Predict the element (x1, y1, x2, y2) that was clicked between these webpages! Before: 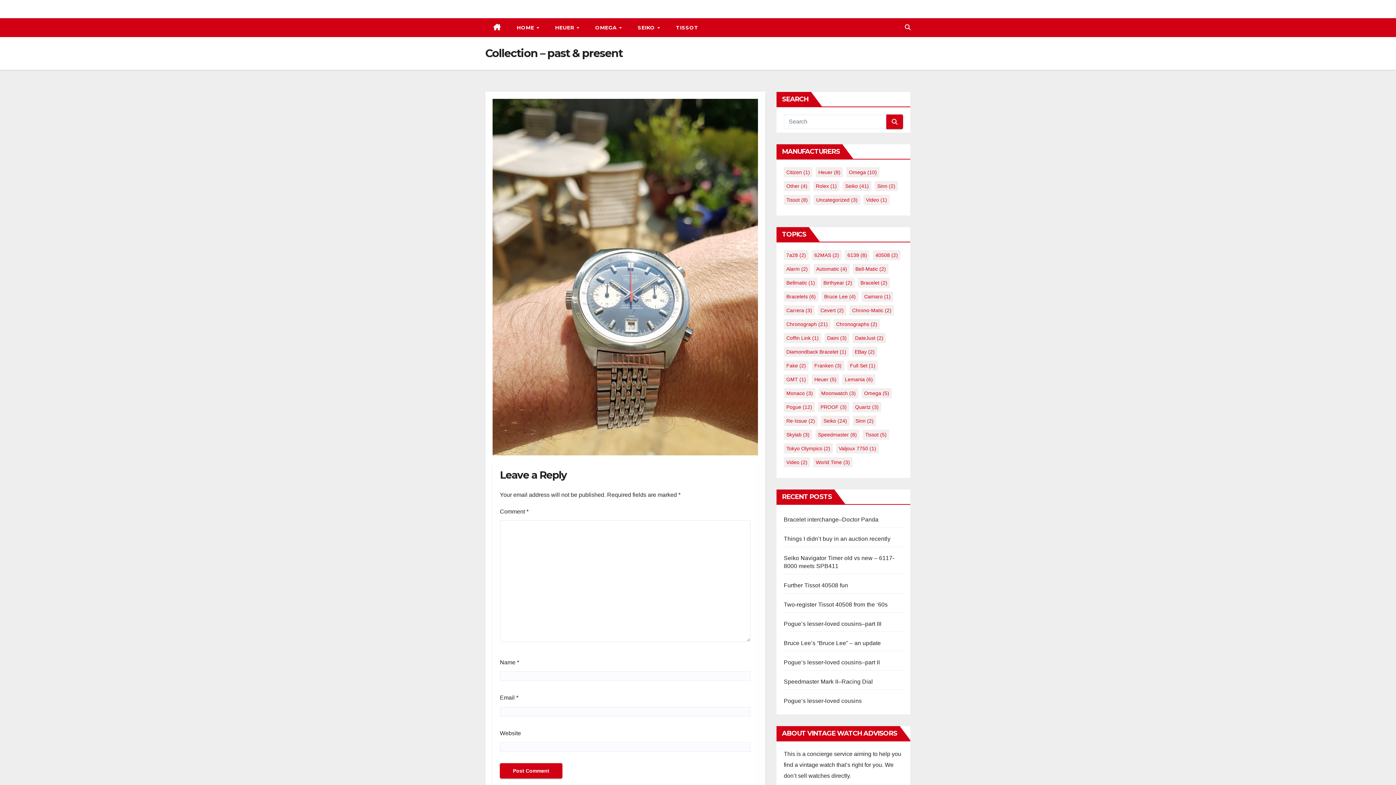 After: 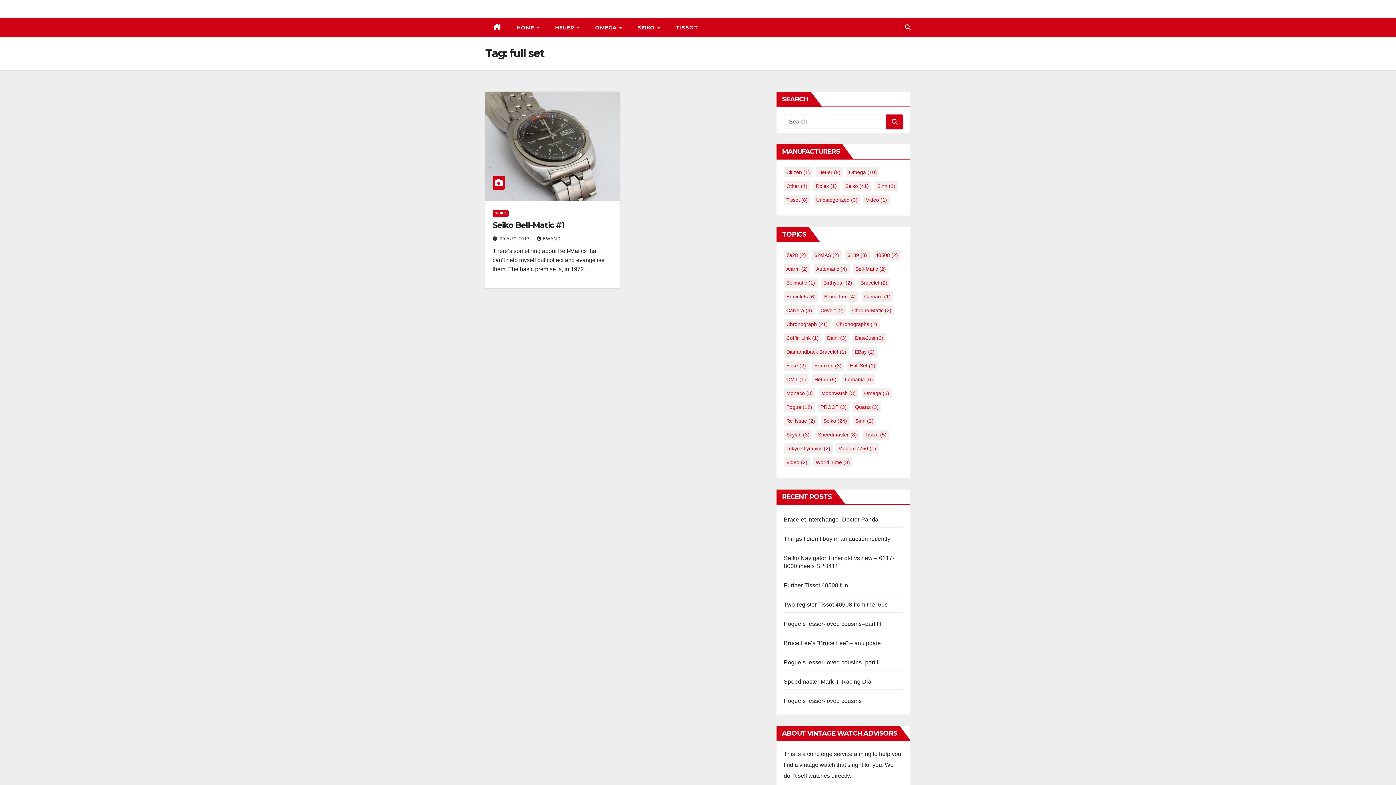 Action: label: full set (1 item) bbox: (847, 360, 878, 370)